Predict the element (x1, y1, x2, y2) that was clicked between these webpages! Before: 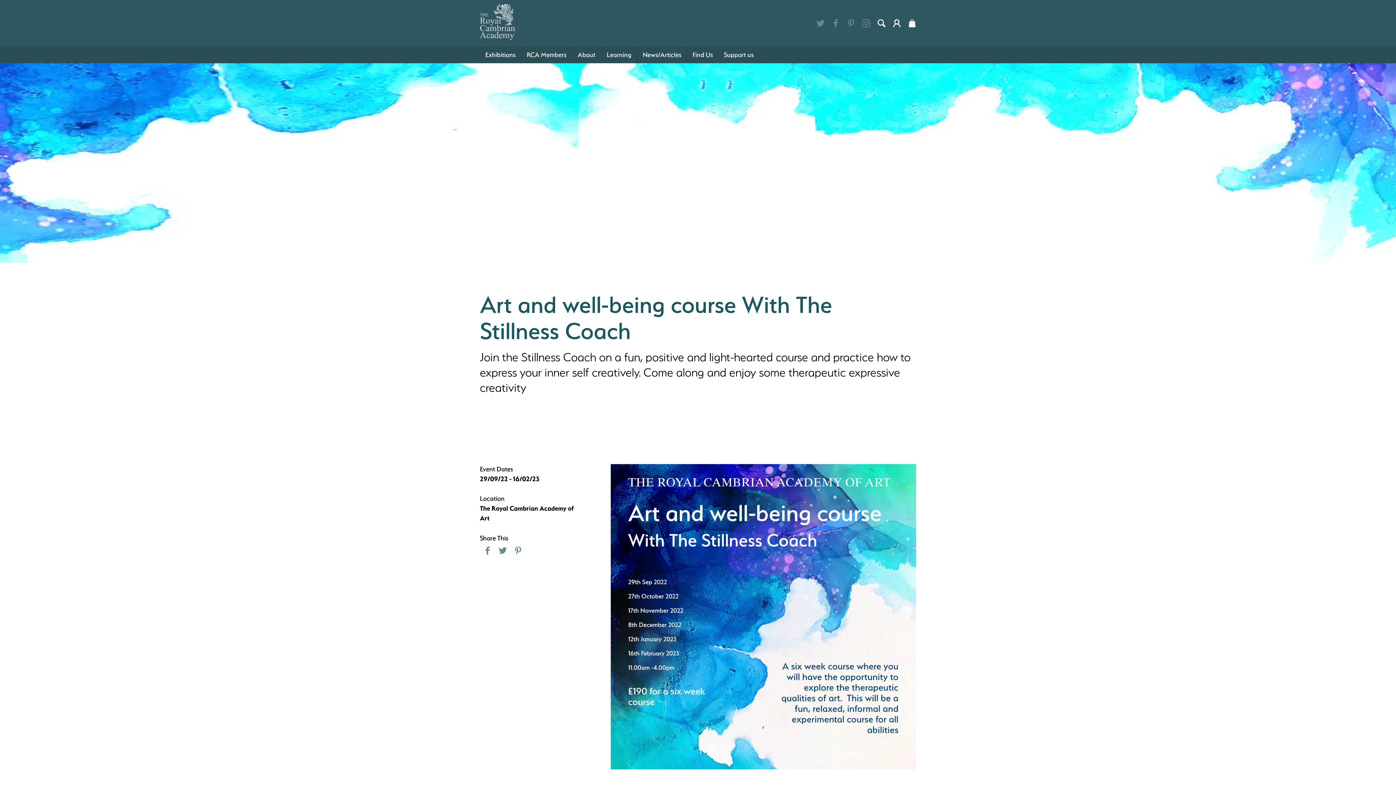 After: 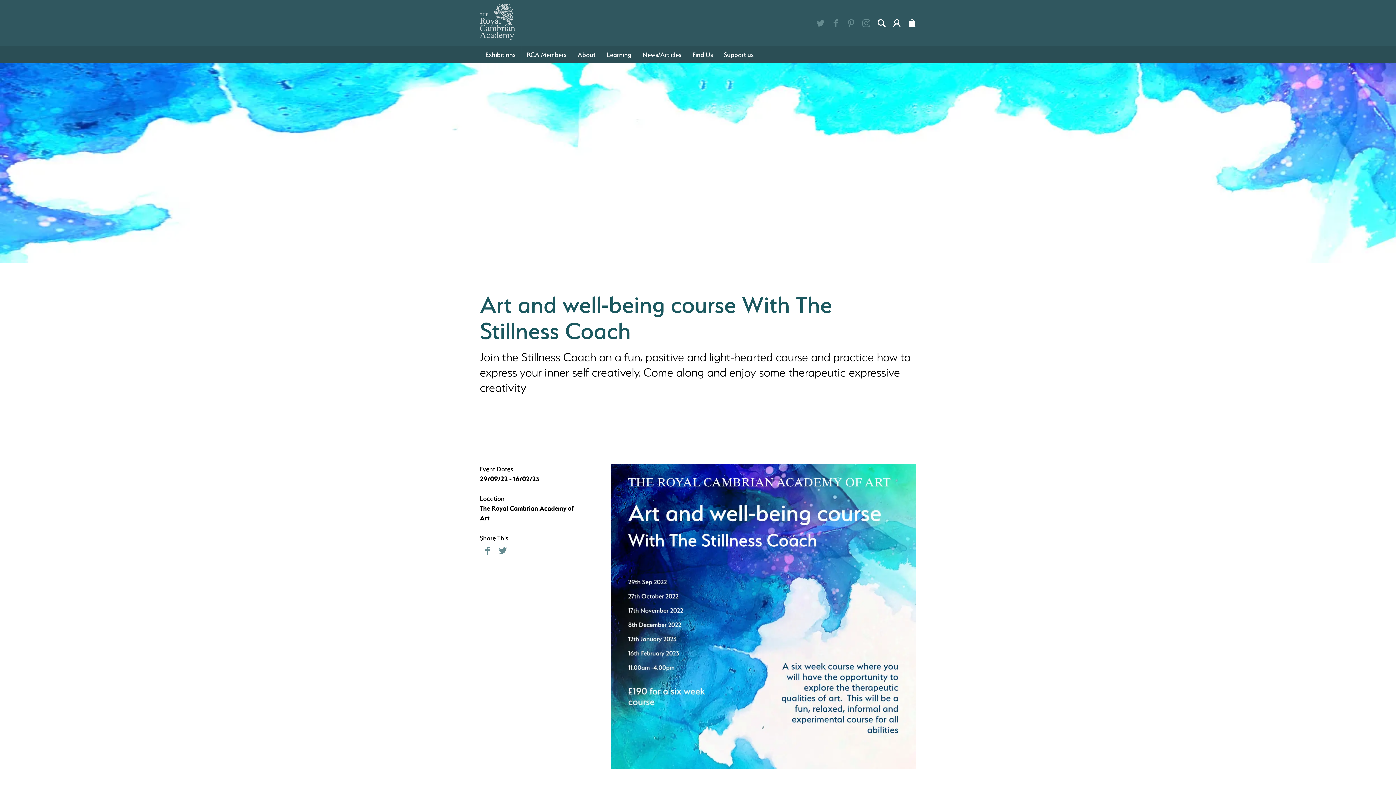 Action: bbox: (510, 543, 525, 558)